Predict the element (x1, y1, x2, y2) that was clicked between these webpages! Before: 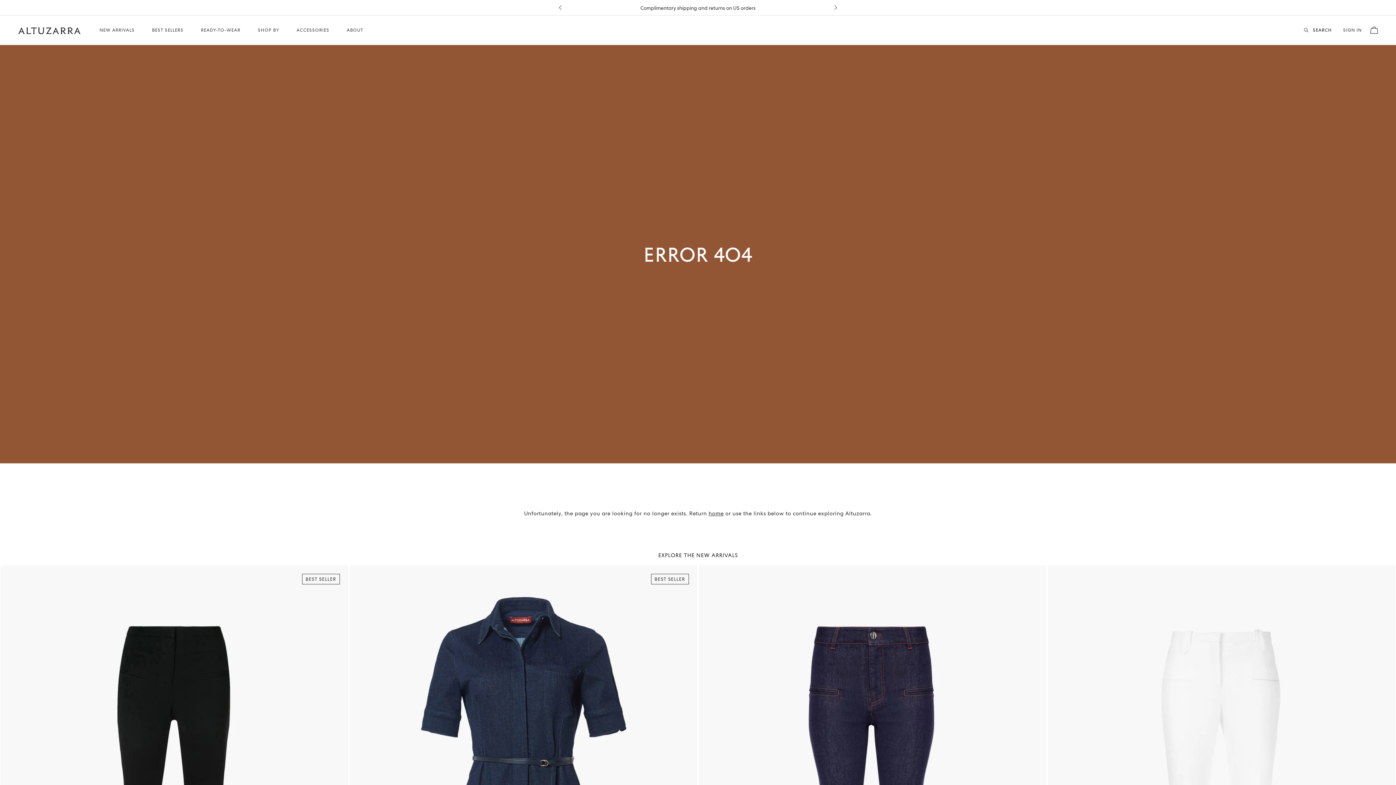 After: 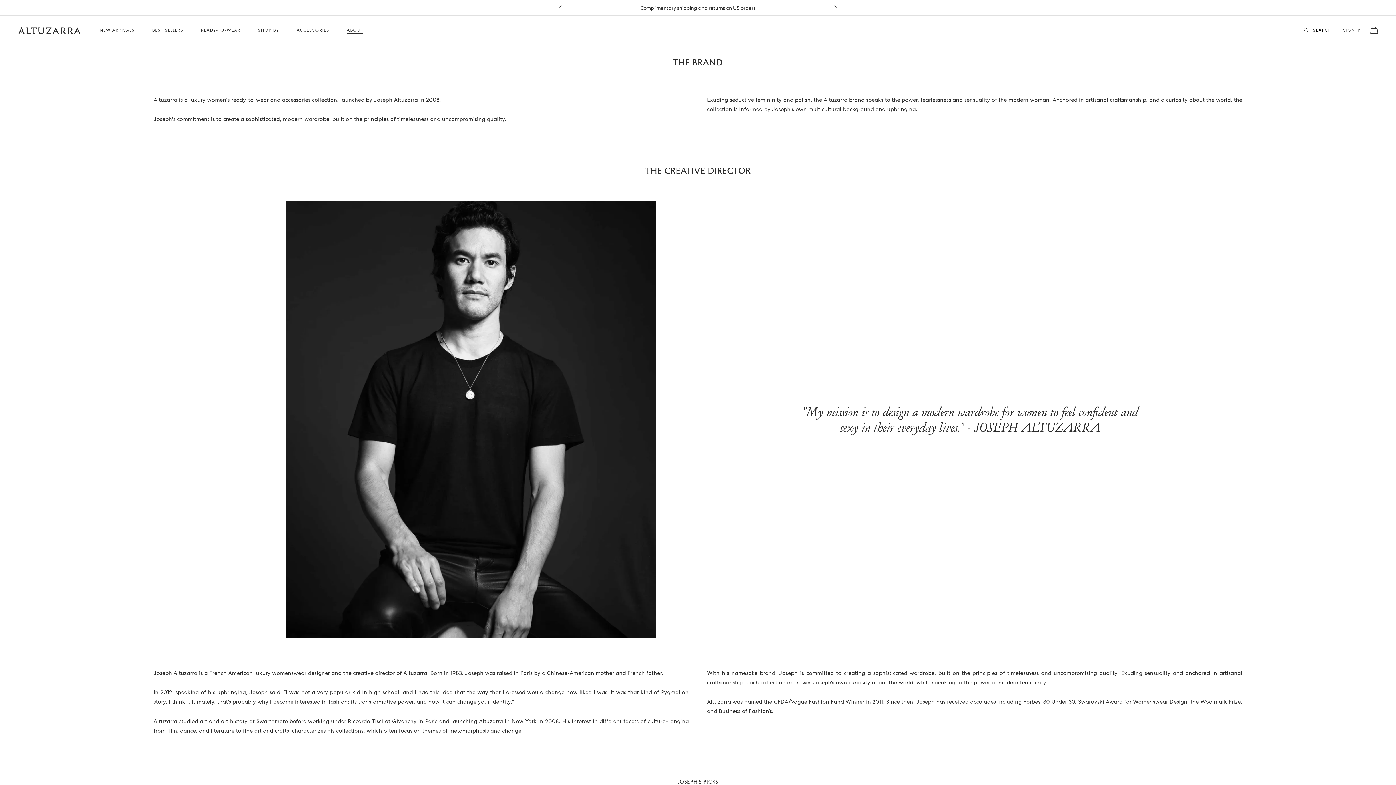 Action: bbox: (346, 15, 363, 44) label: ABOUT